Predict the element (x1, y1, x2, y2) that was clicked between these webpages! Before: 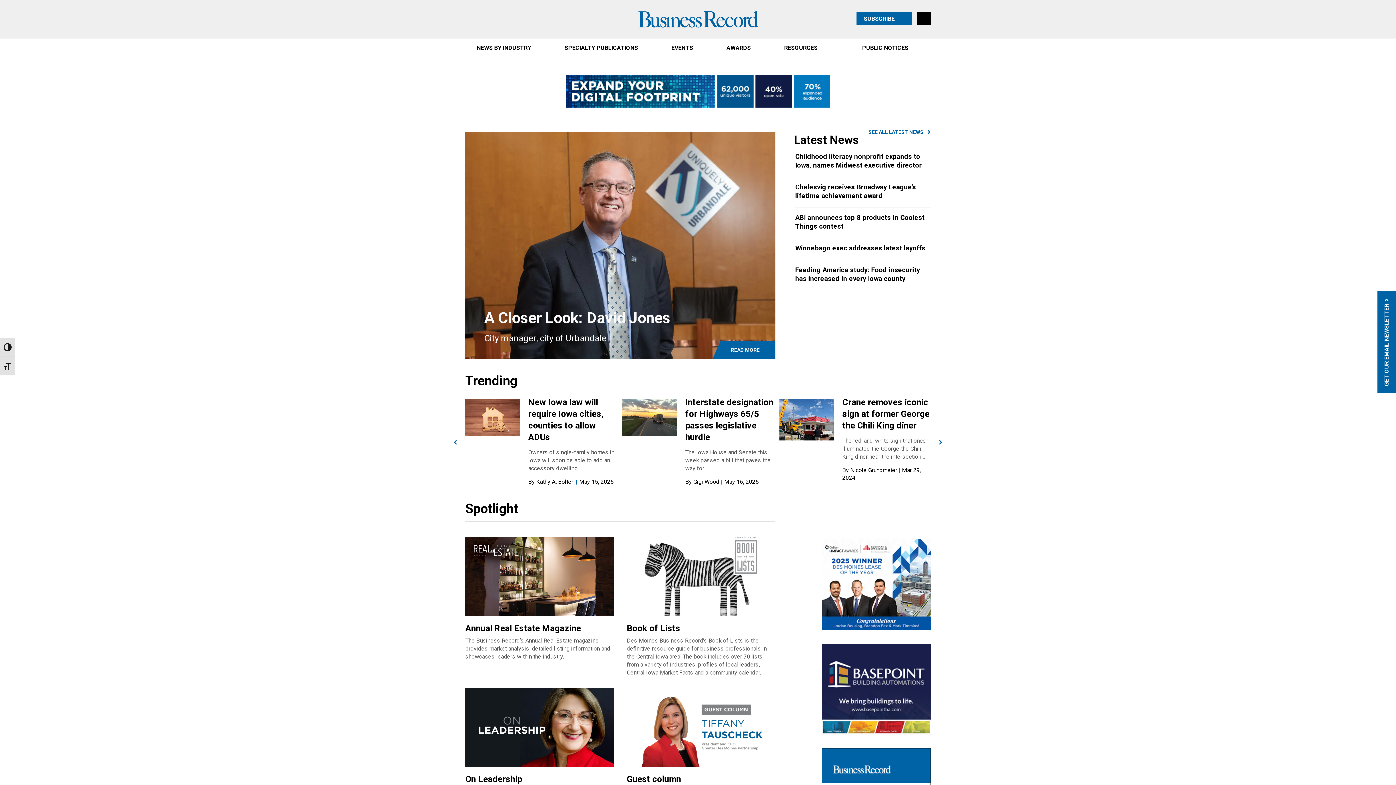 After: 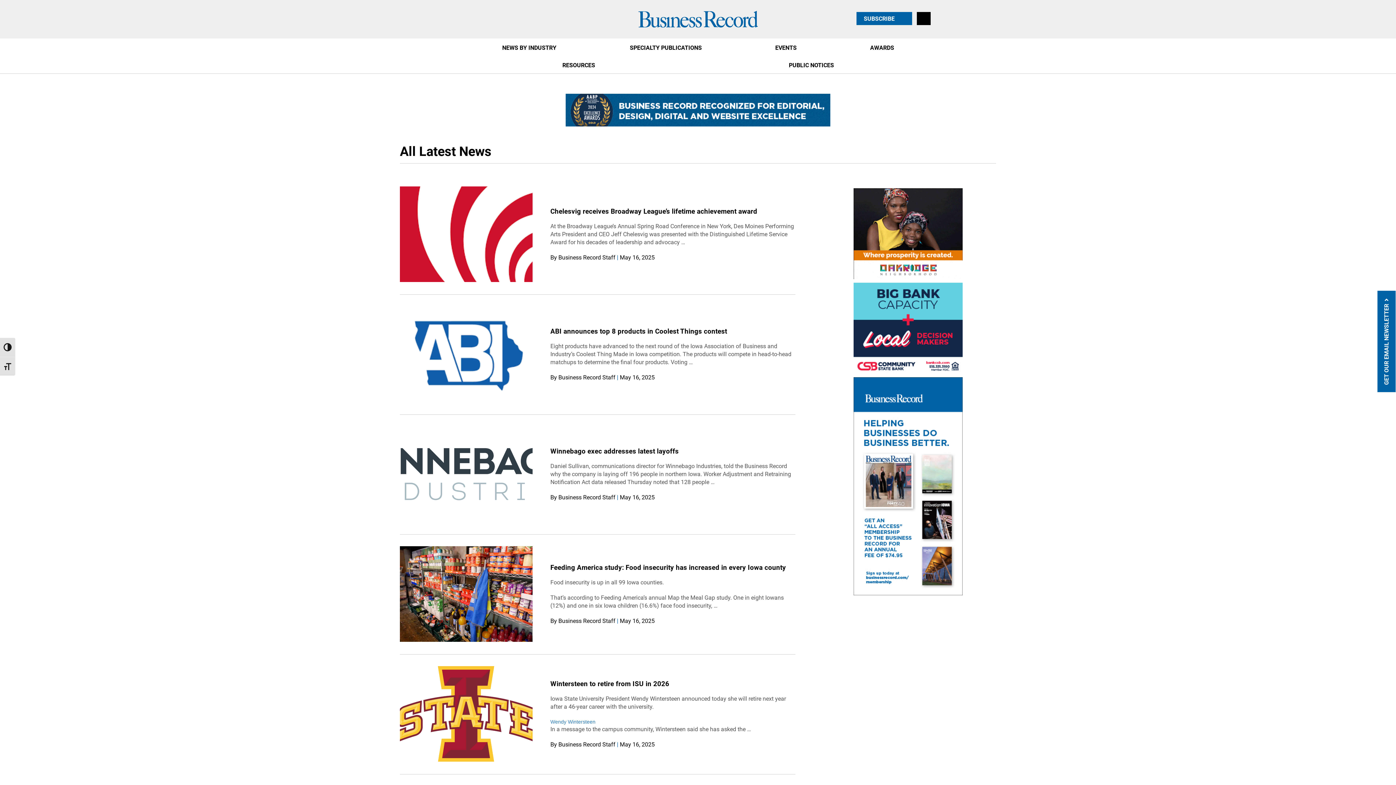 Action: bbox: (868, 127, 930, 136) label: SEE ALL LATEST NEWS 